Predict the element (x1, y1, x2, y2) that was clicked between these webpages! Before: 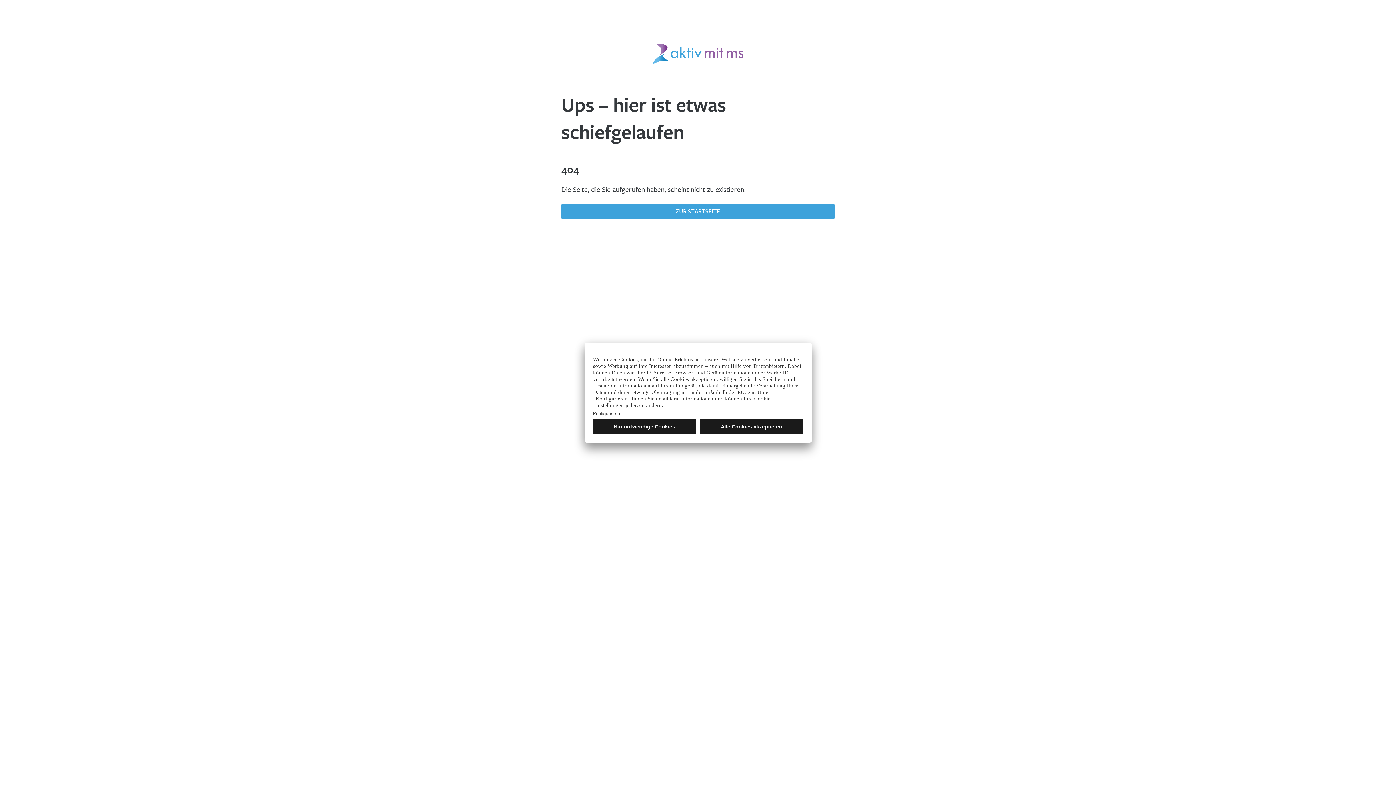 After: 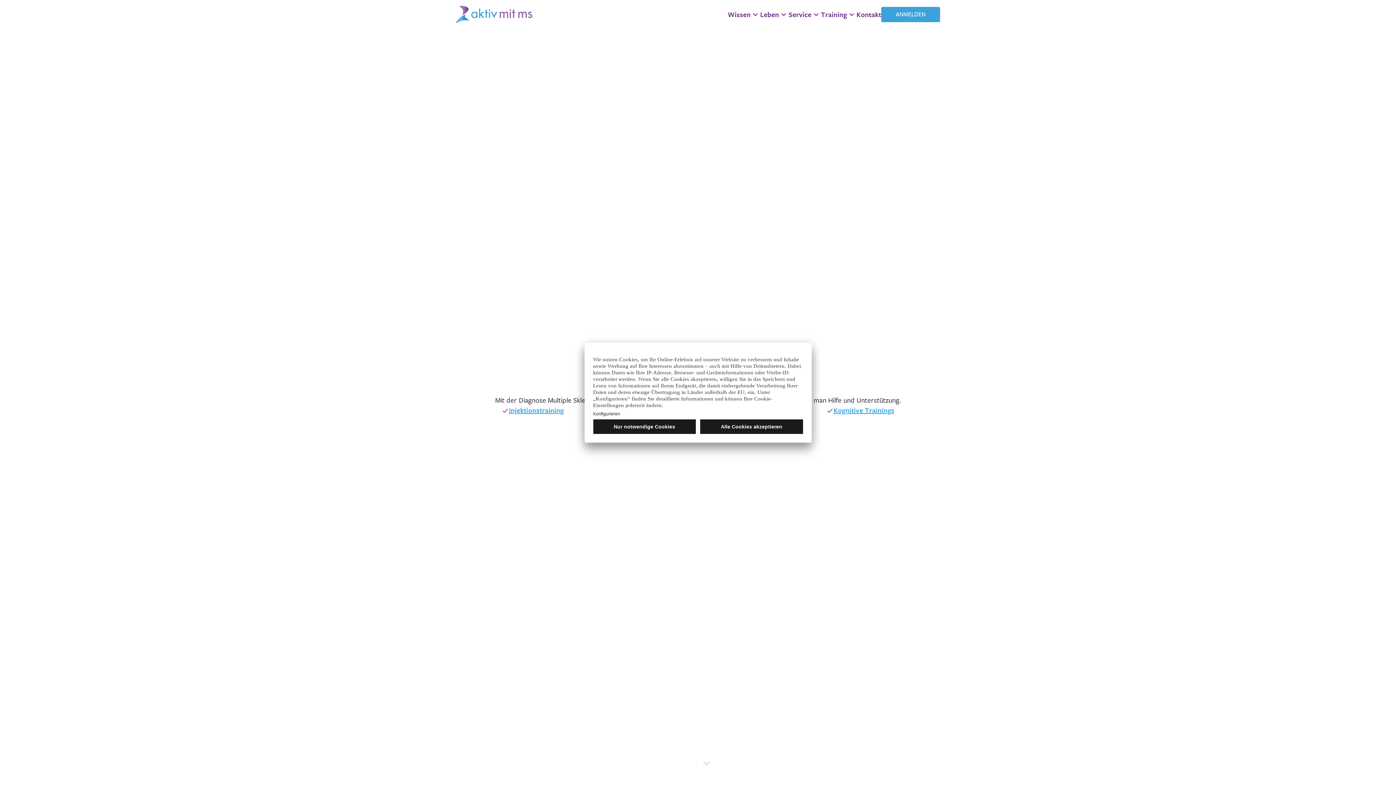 Action: label: ZUR STARTSEITE bbox: (561, 203, 834, 219)